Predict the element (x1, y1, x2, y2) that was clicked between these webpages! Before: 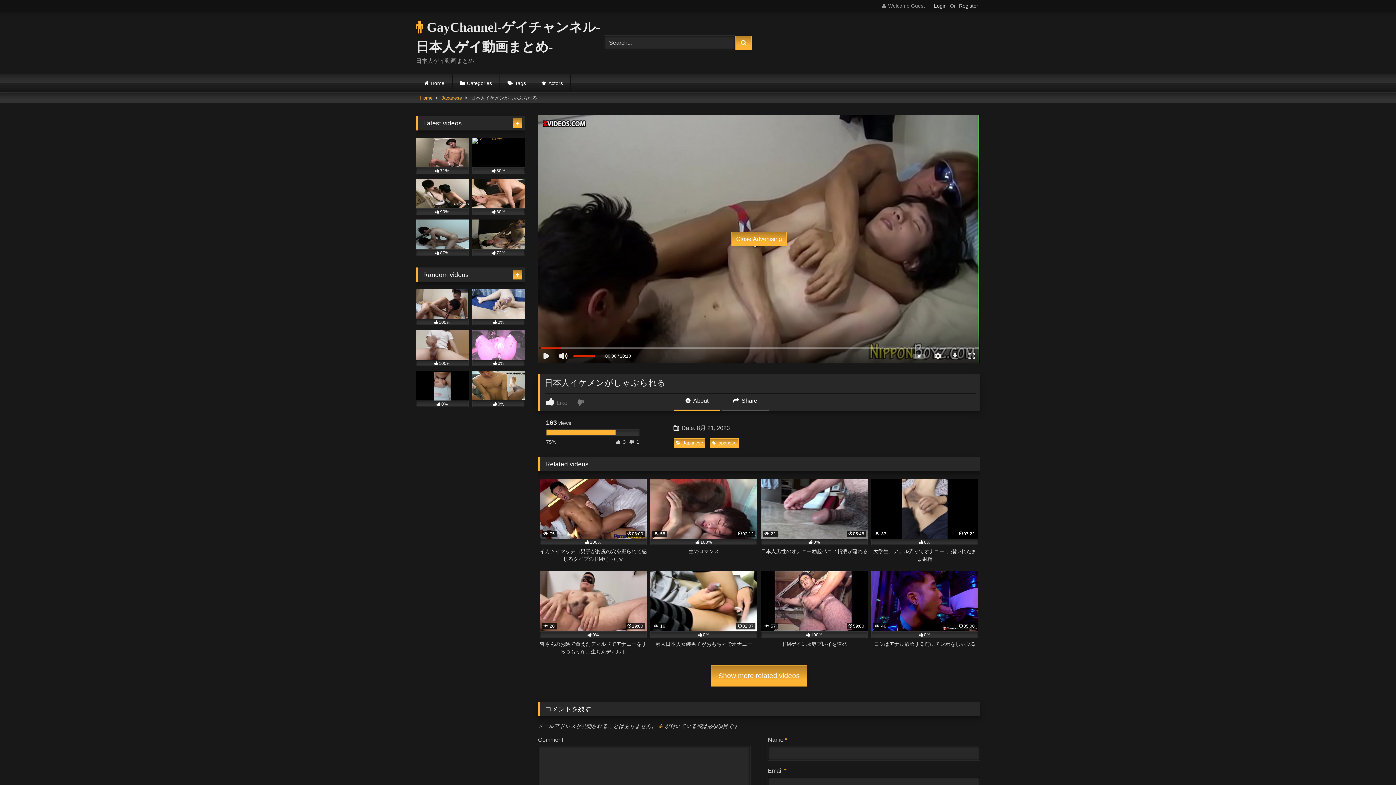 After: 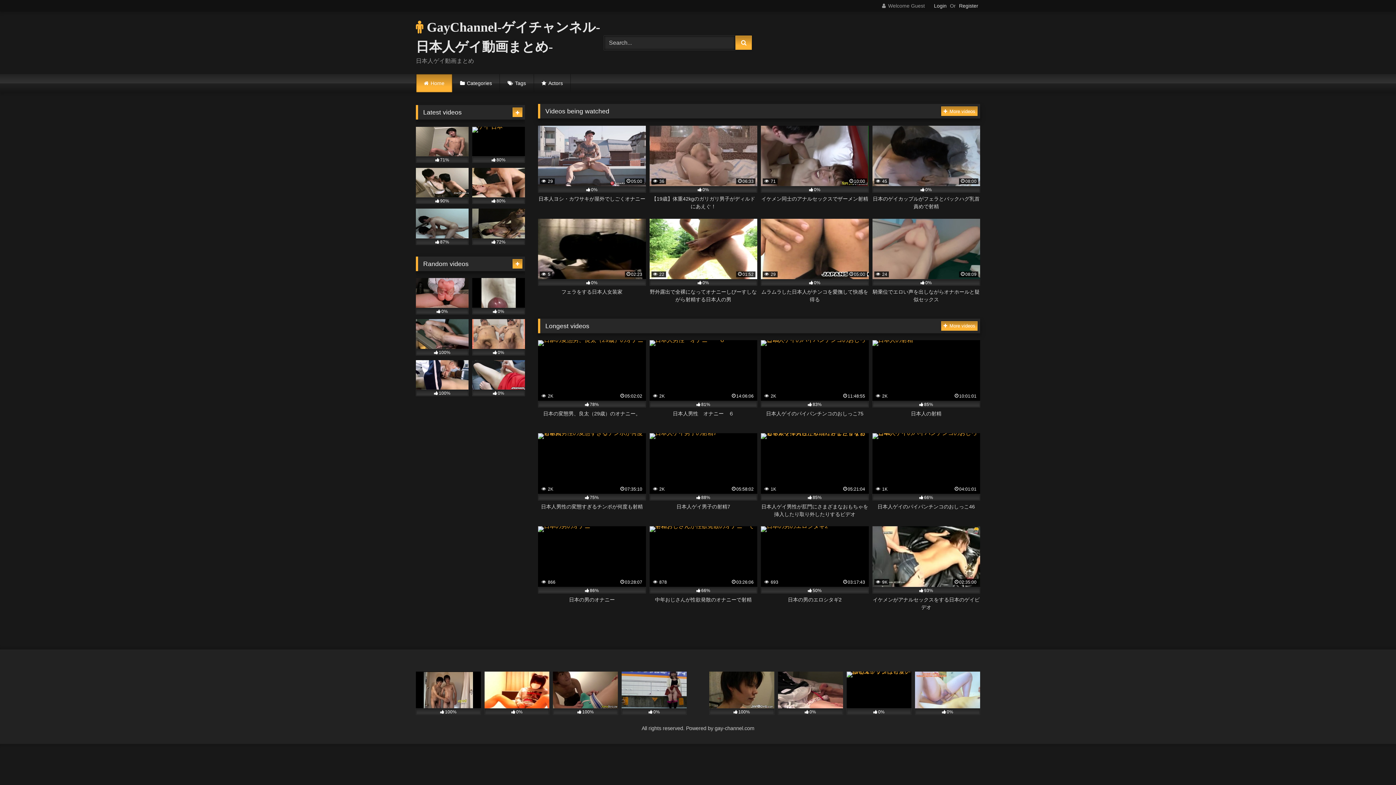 Action: label:  GayChannel-ゲイチャンネル-日本人ゲイ動画まとめ- bbox: (416, 17, 604, 56)